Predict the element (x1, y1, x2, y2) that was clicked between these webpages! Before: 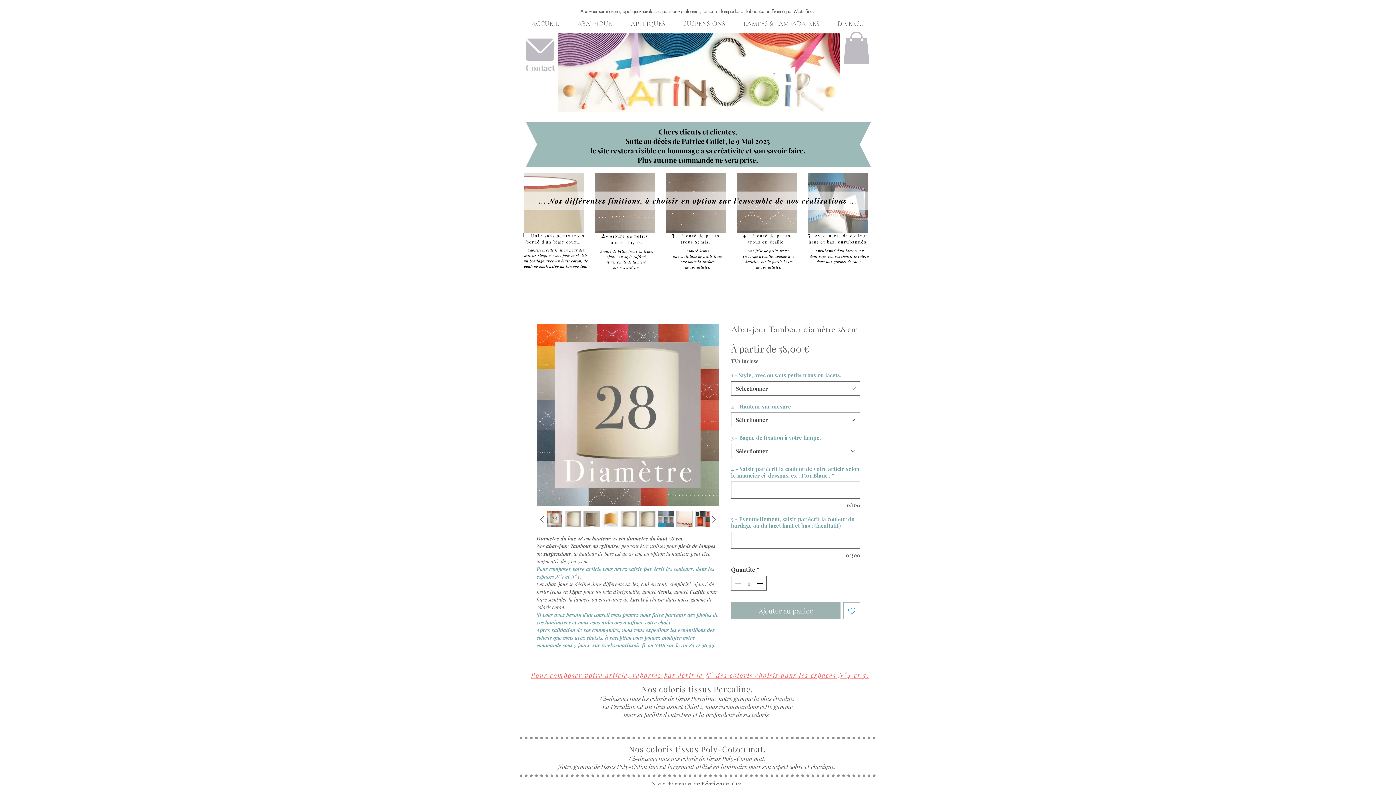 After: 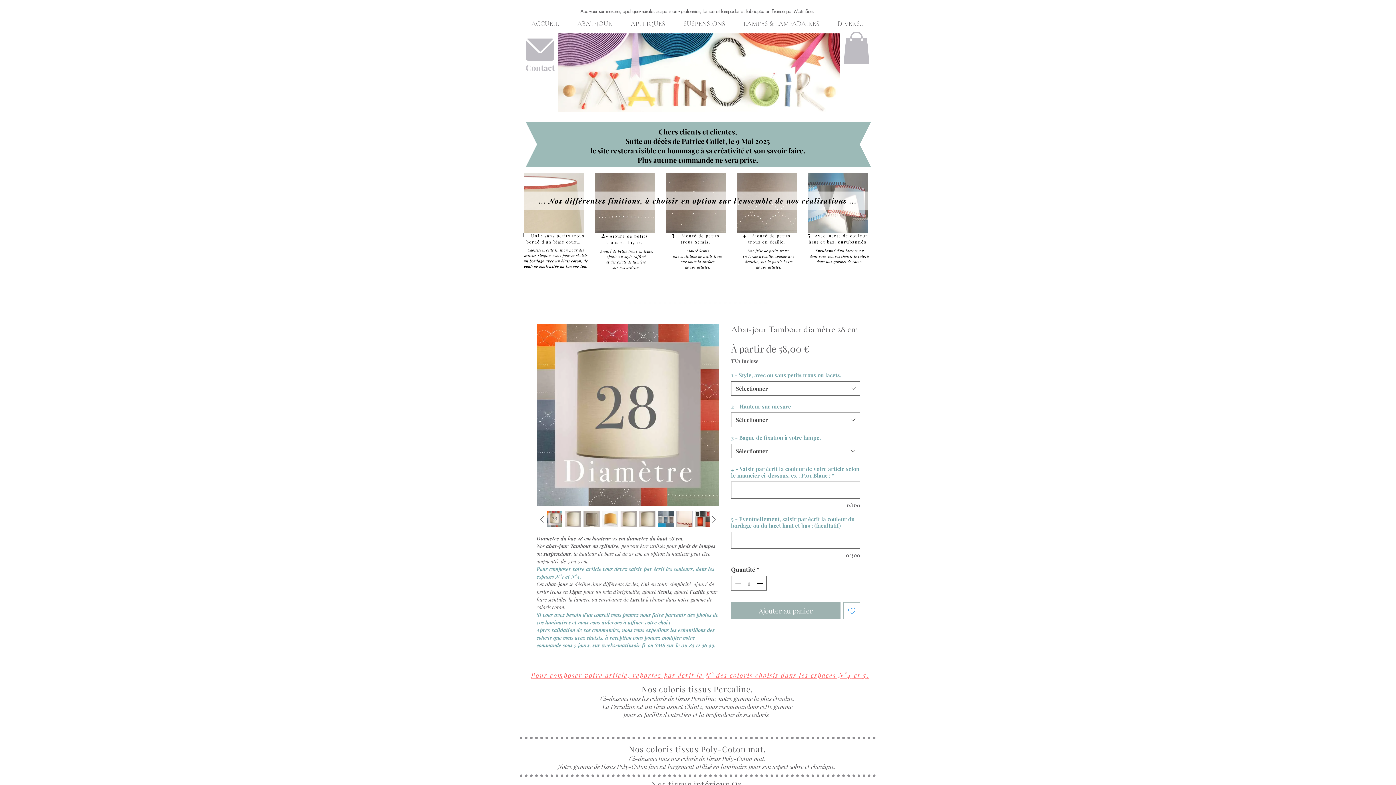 Action: label: Sélectionner bbox: (731, 444, 860, 458)